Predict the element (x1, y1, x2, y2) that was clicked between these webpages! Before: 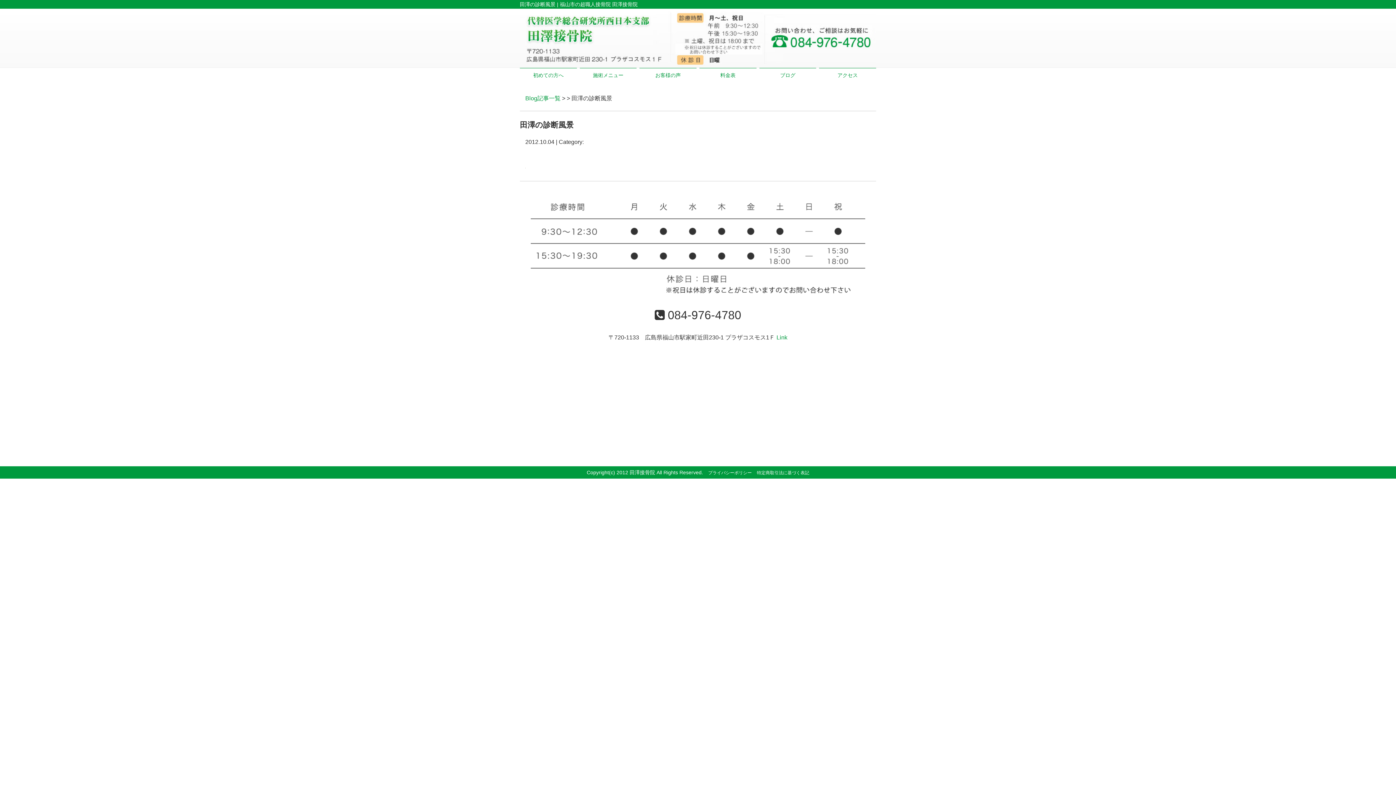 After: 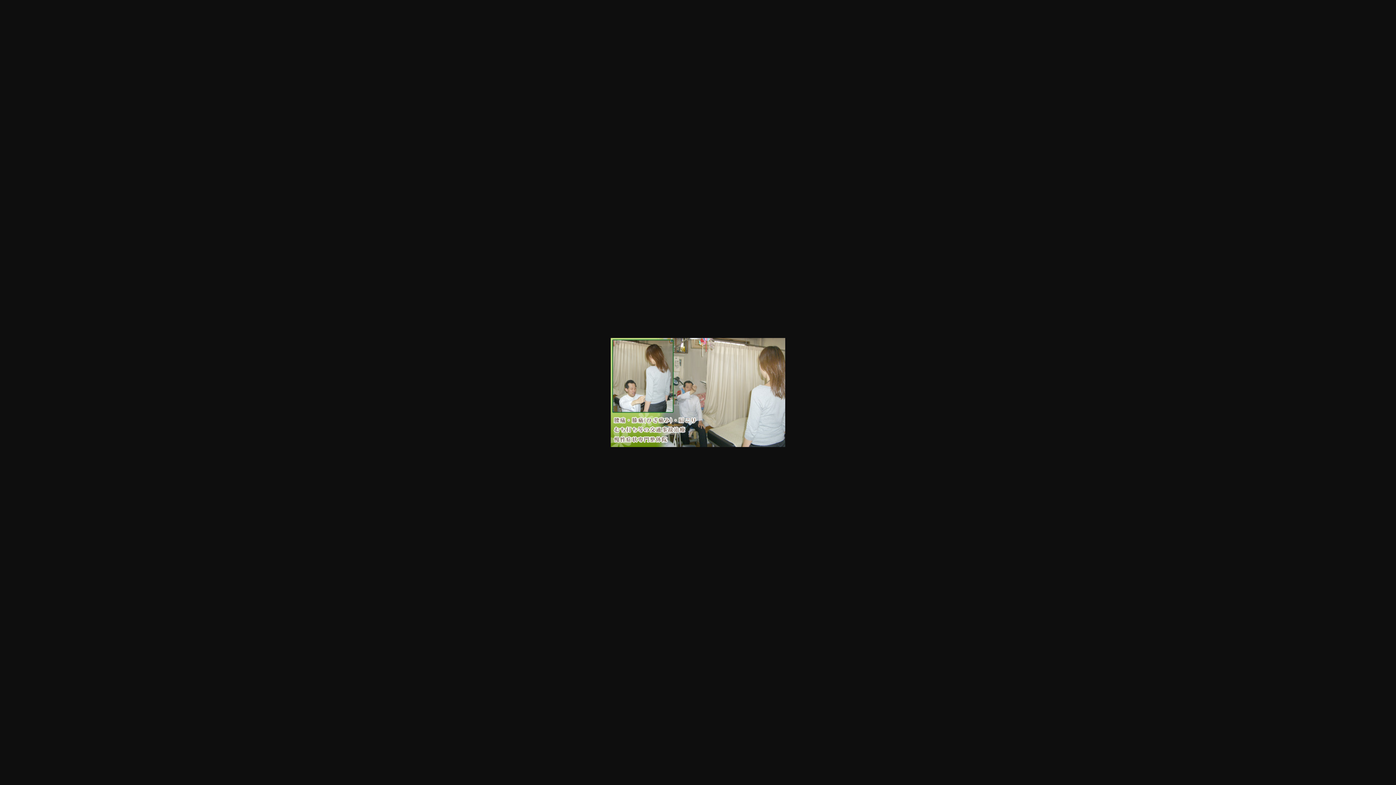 Action: bbox: (525, 160, 525, 166)